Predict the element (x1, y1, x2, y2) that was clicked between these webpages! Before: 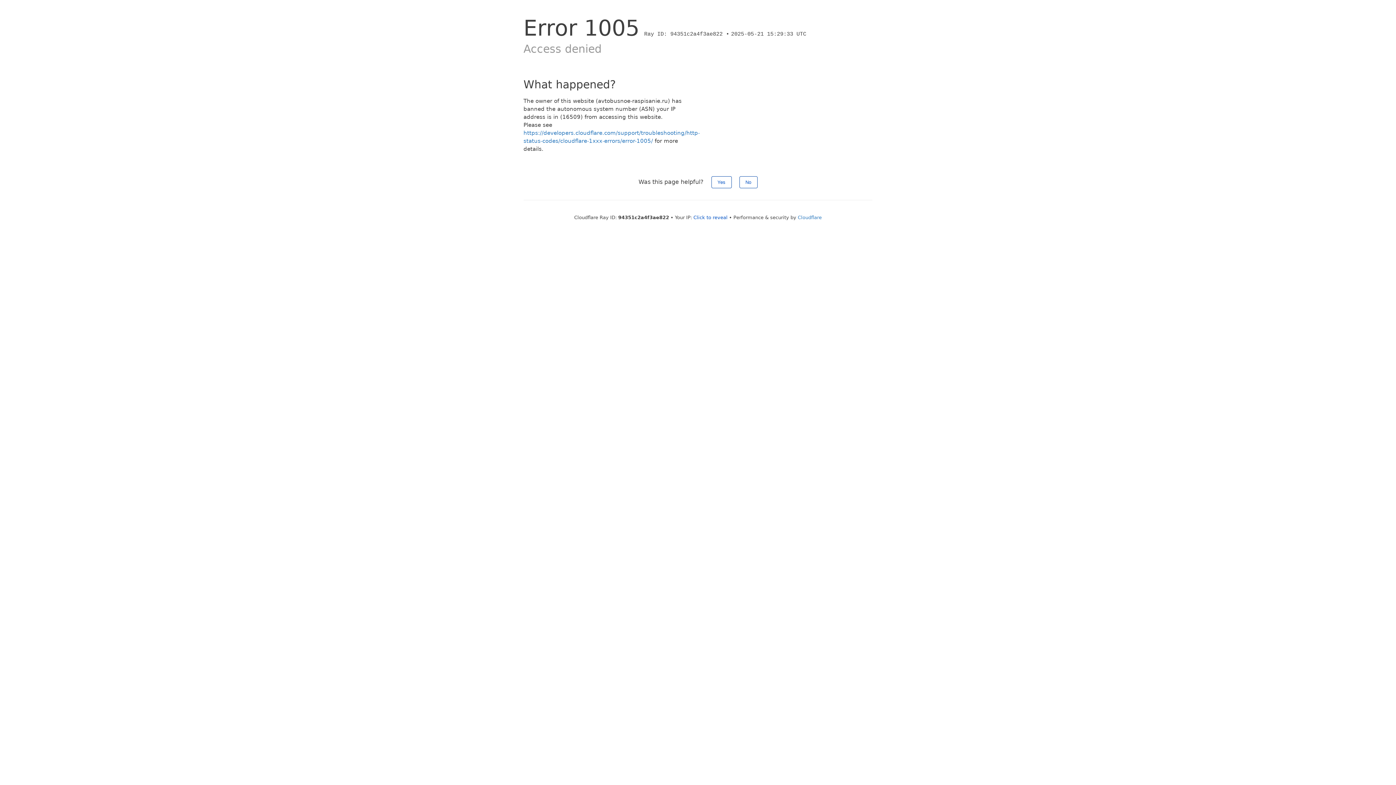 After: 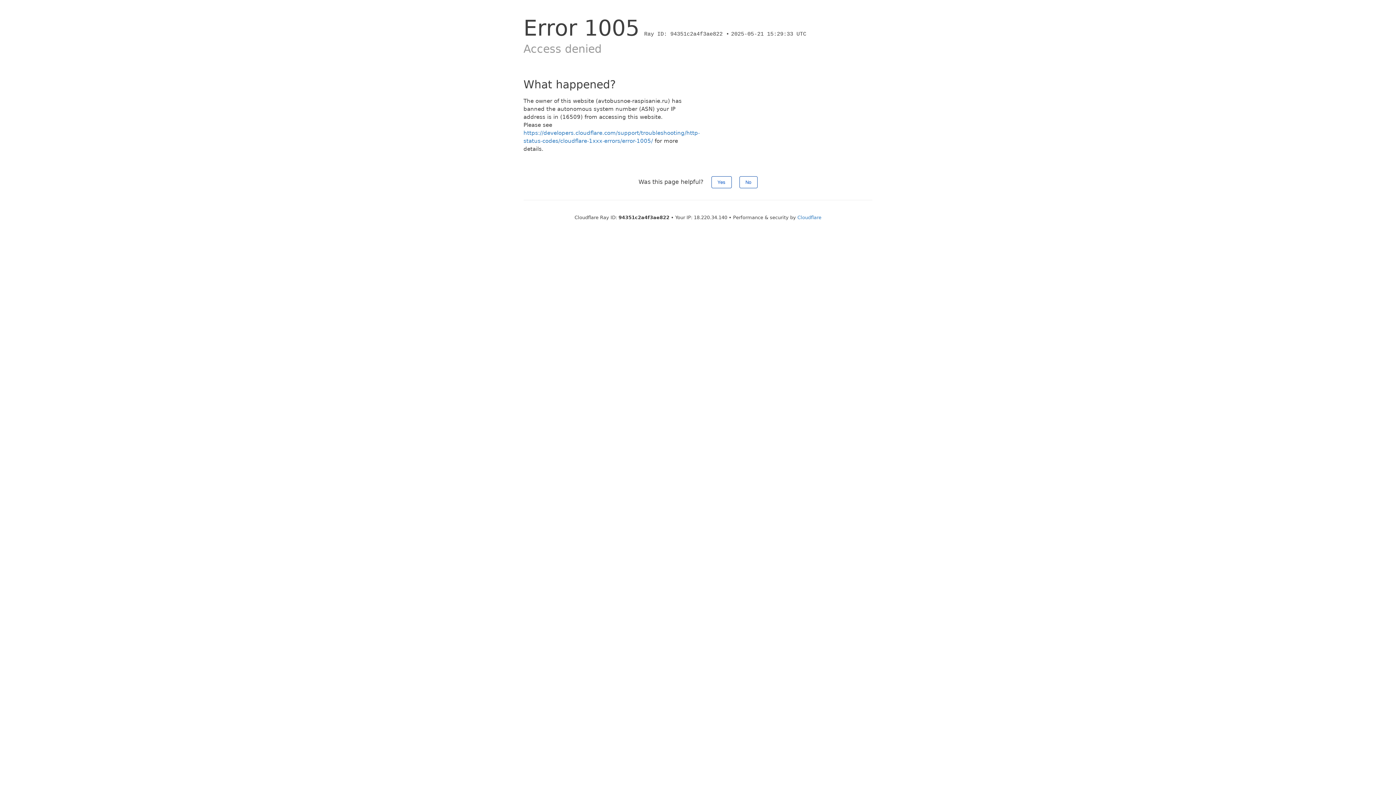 Action: bbox: (693, 214, 727, 220) label: Click to reveal